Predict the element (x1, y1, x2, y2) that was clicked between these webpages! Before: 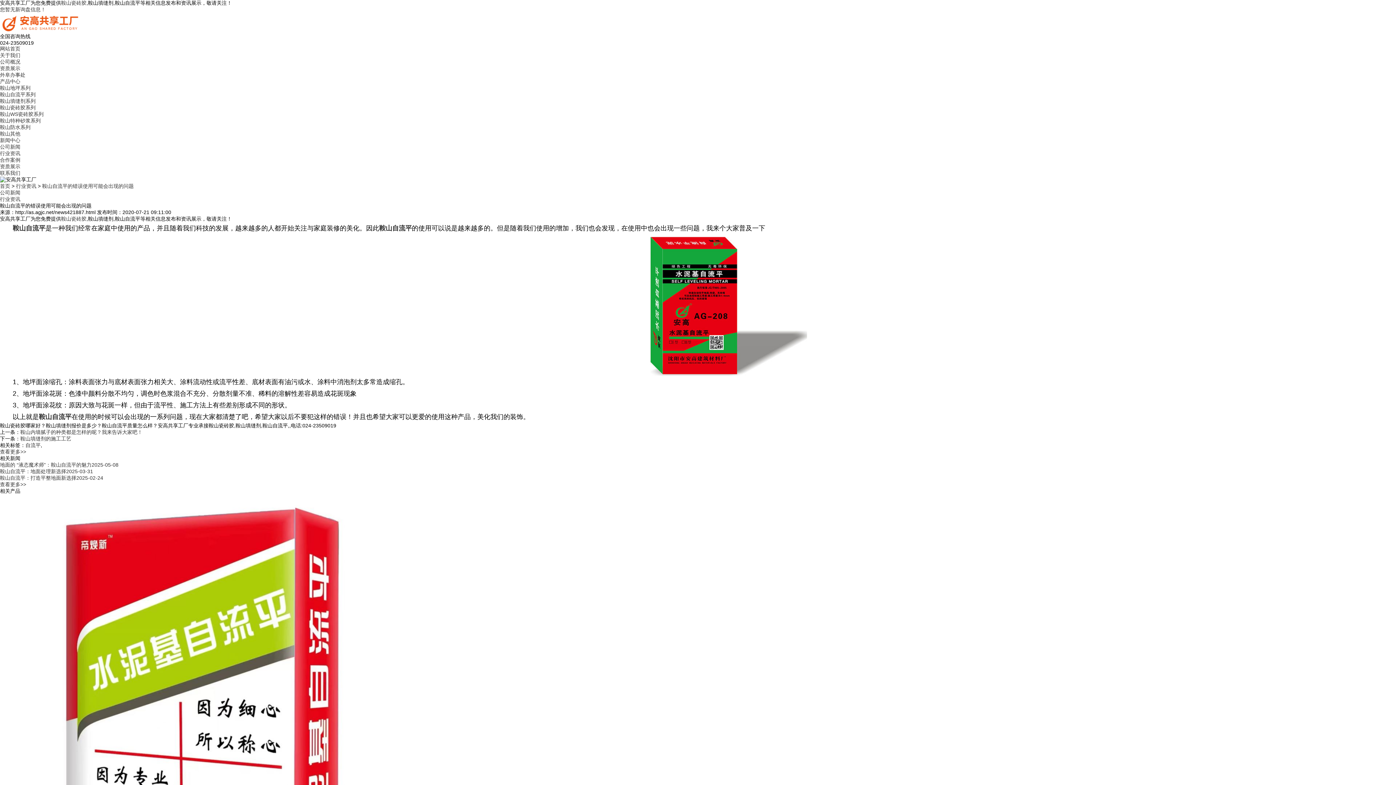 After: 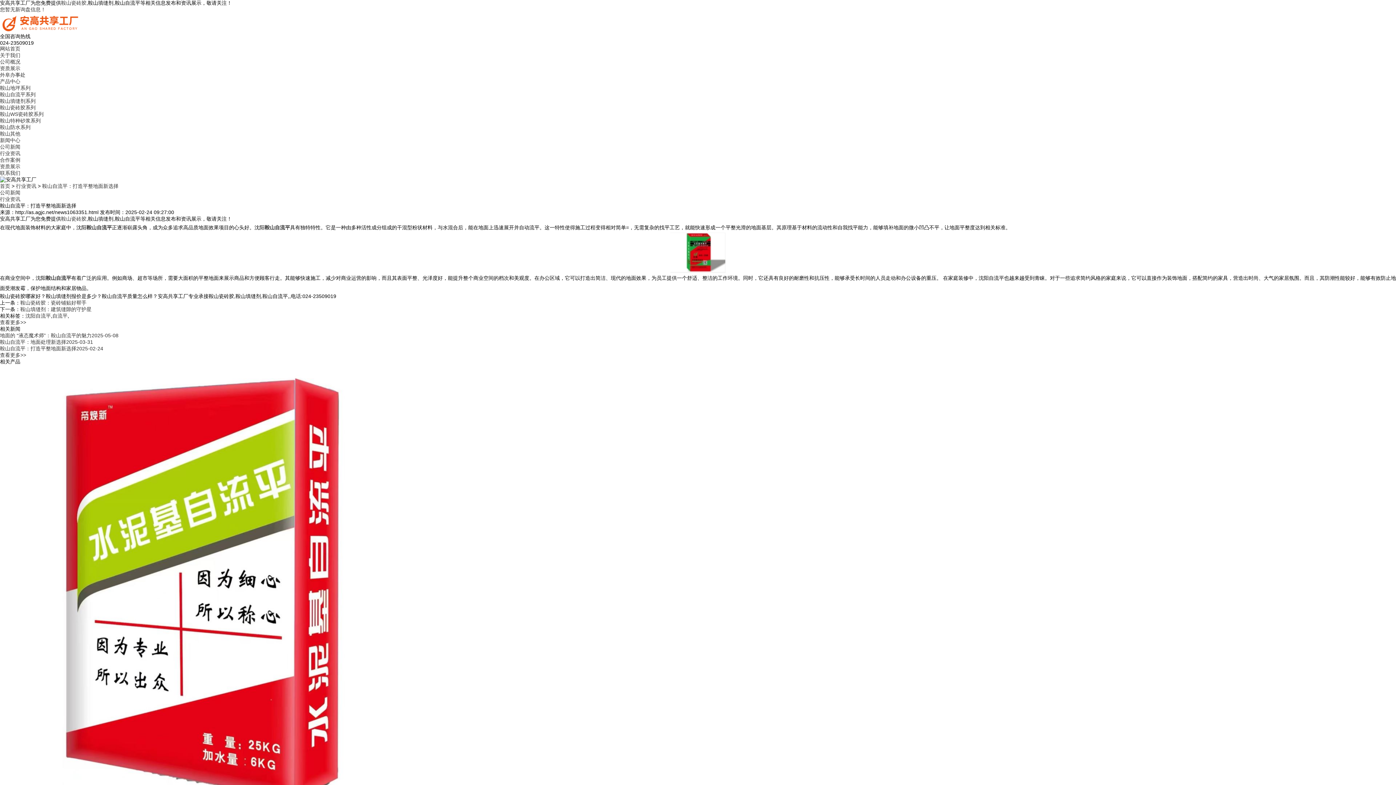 Action: bbox: (0, 475, 103, 481) label: 鞍山自流平：打造平整地面新选择2025-02-24